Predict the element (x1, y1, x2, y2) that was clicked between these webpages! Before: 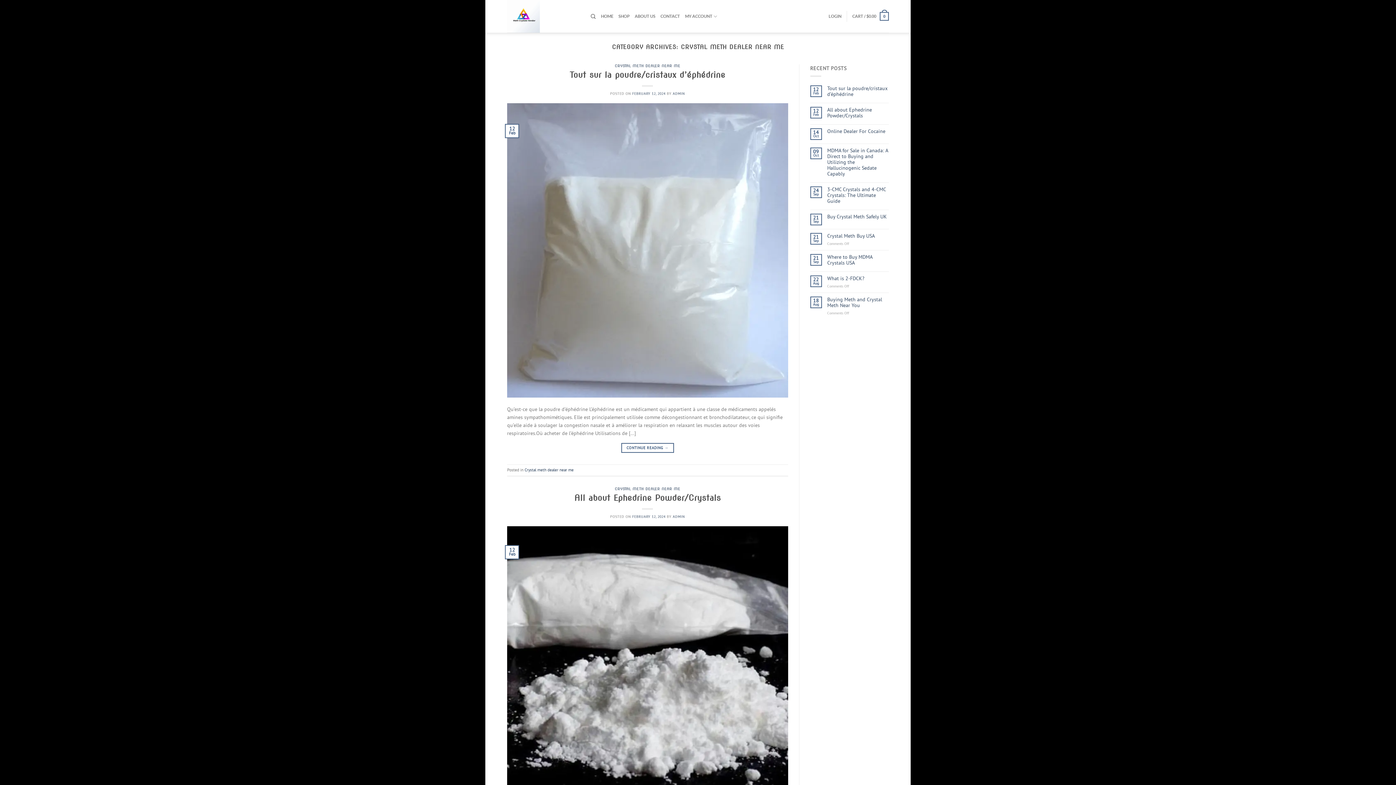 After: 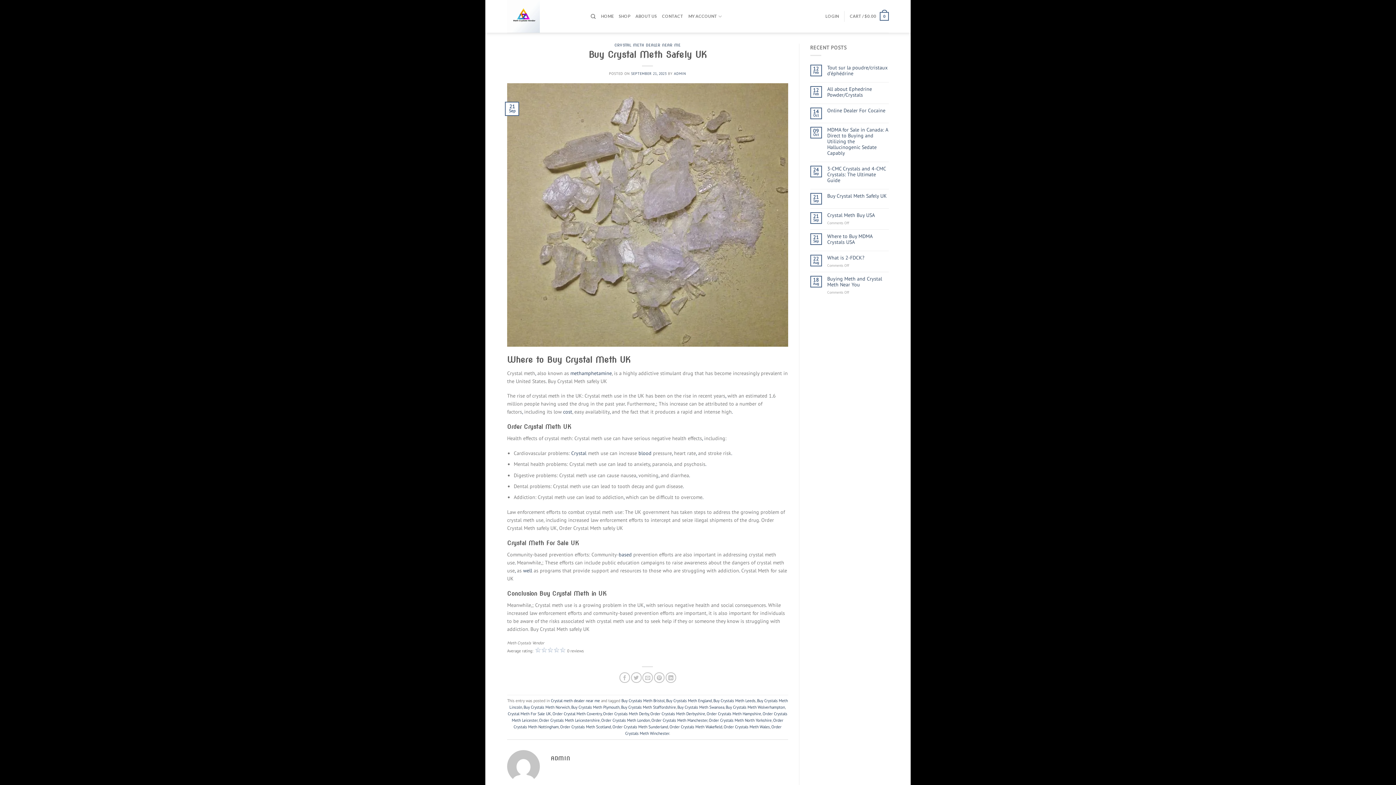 Action: label: Buy Crystal Meth Safely UK bbox: (827, 213, 889, 219)